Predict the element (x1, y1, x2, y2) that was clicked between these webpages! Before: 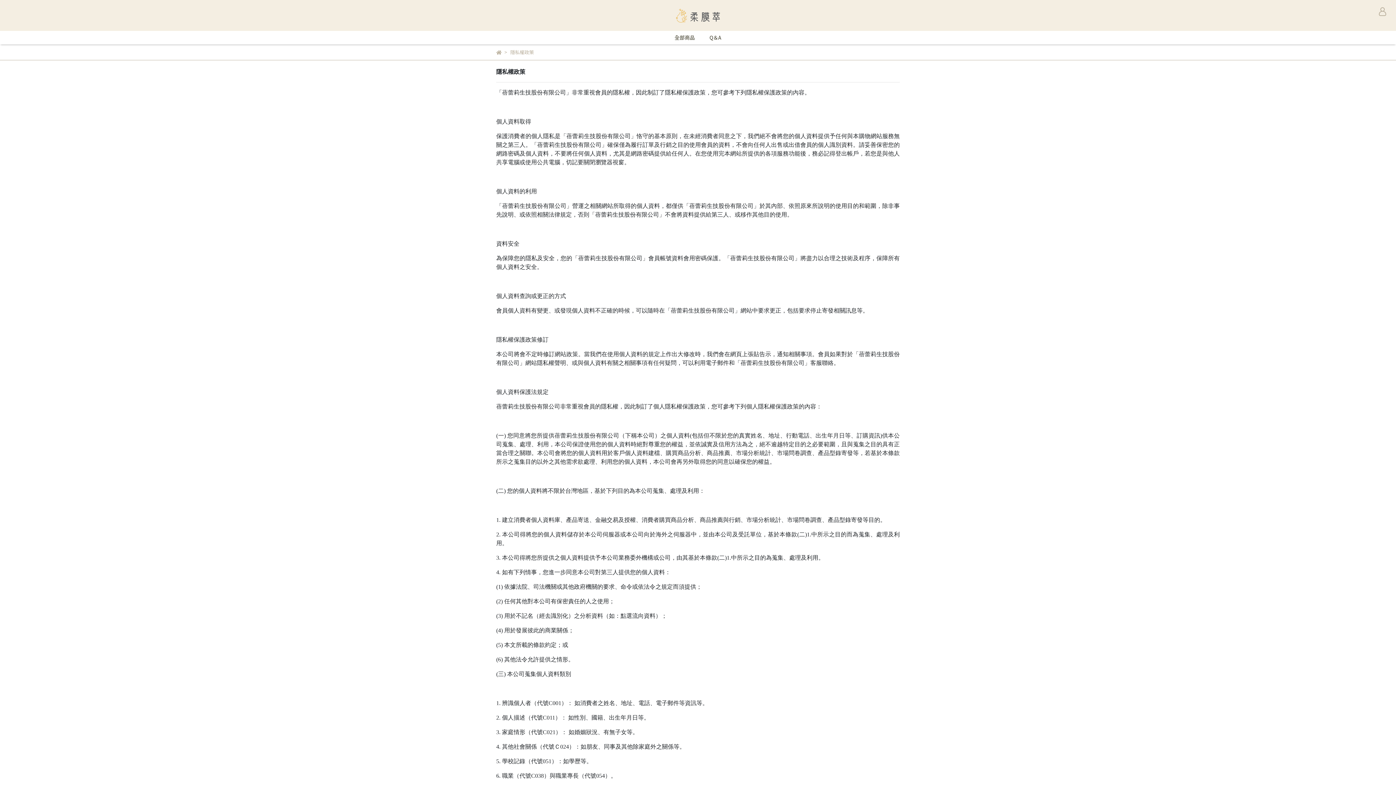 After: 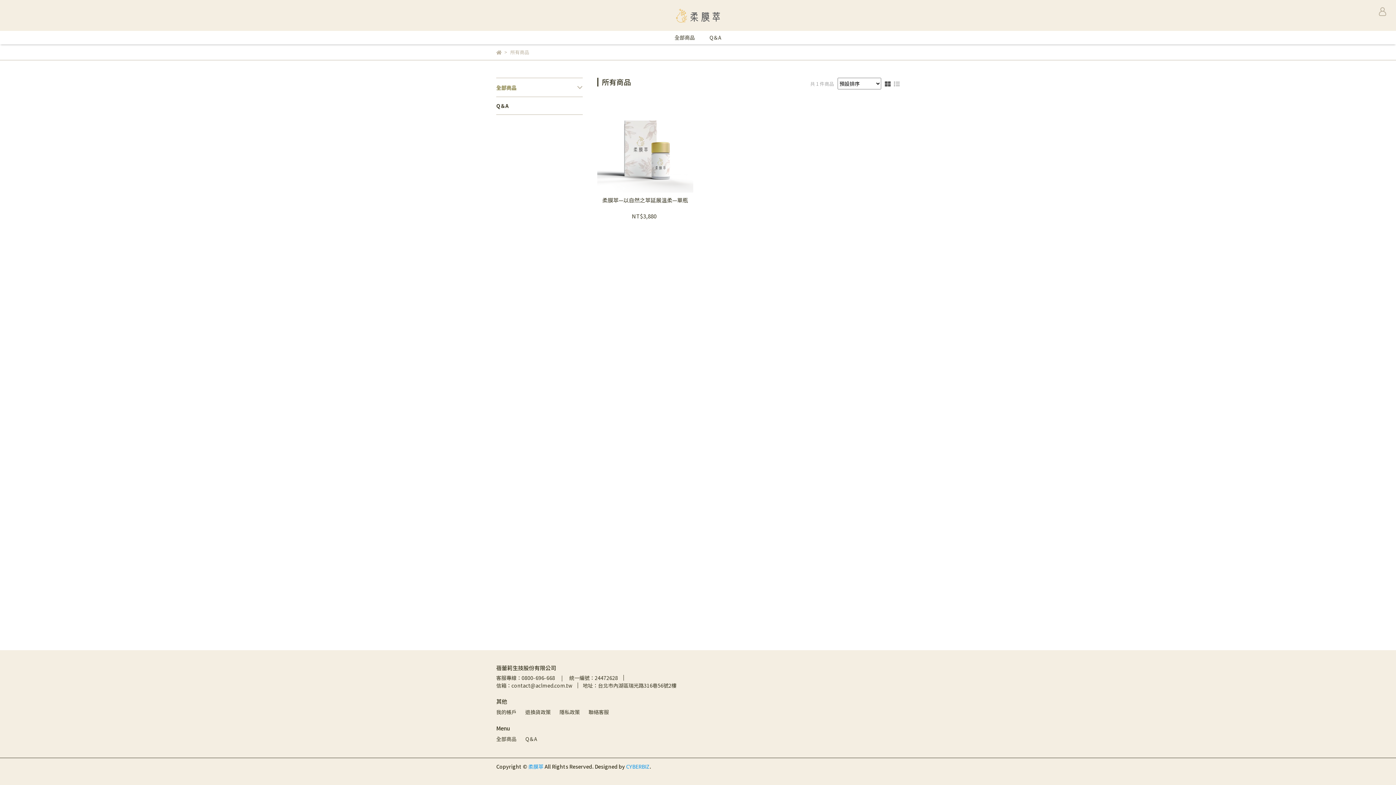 Action: label: 全部商品 bbox: (674, 33, 695, 41)